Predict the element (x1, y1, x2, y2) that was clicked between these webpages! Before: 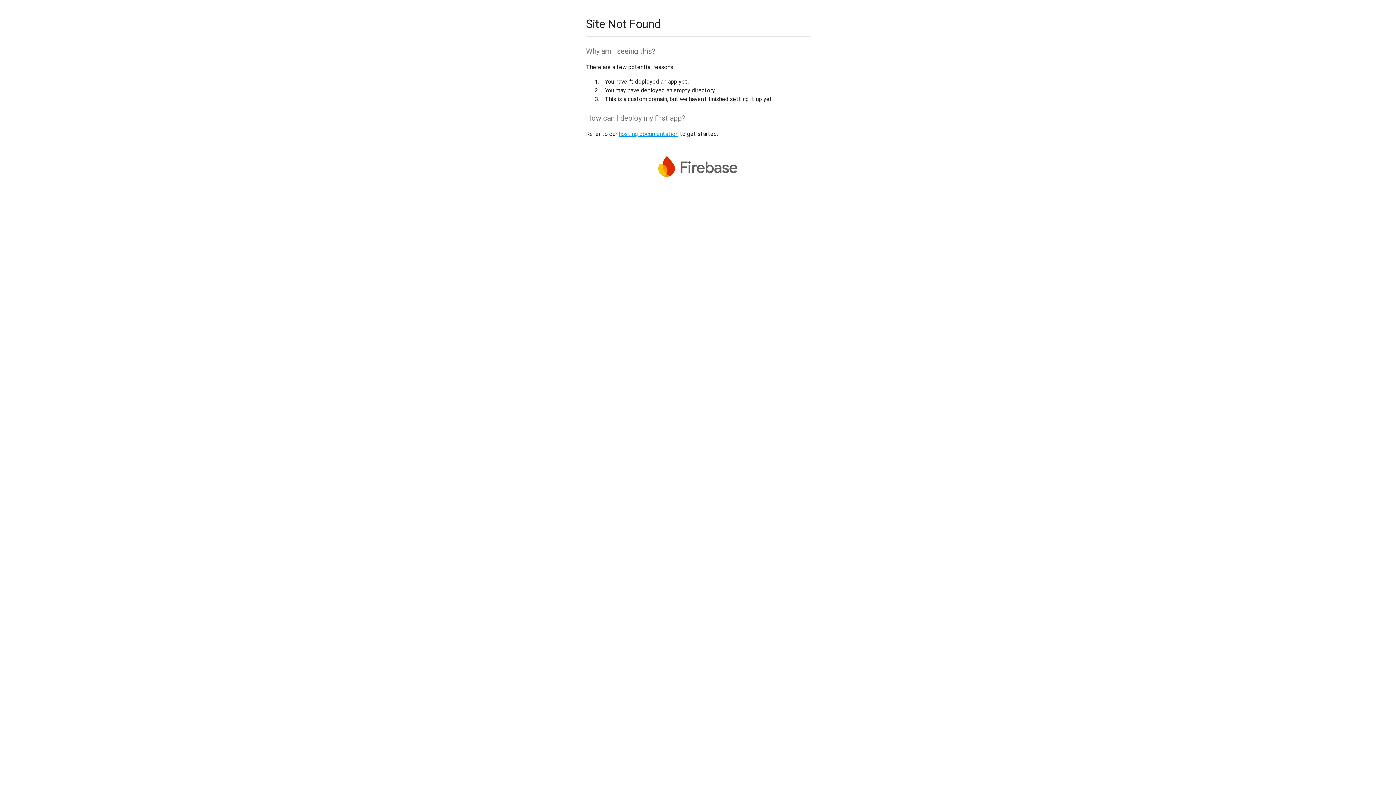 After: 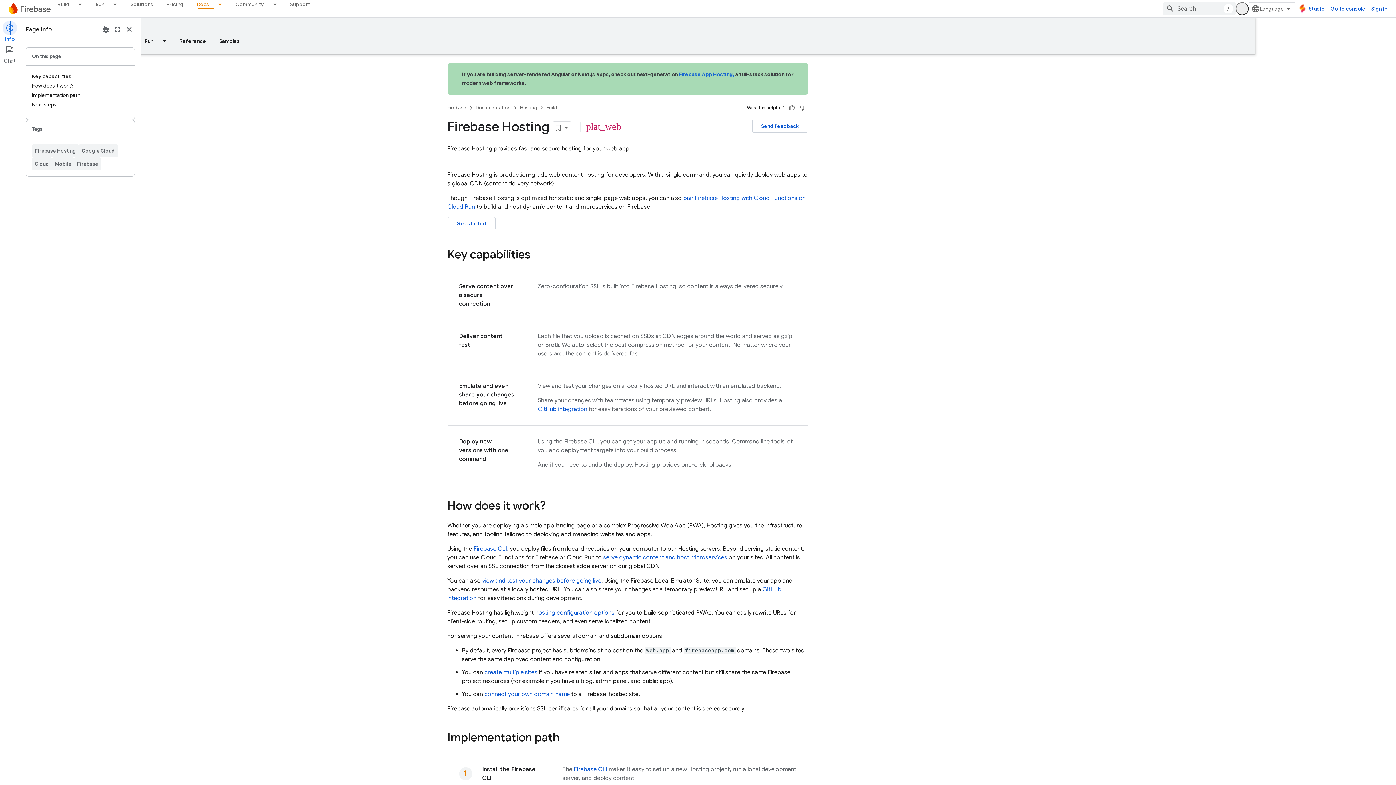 Action: label: hosting documentation bbox: (618, 130, 678, 137)